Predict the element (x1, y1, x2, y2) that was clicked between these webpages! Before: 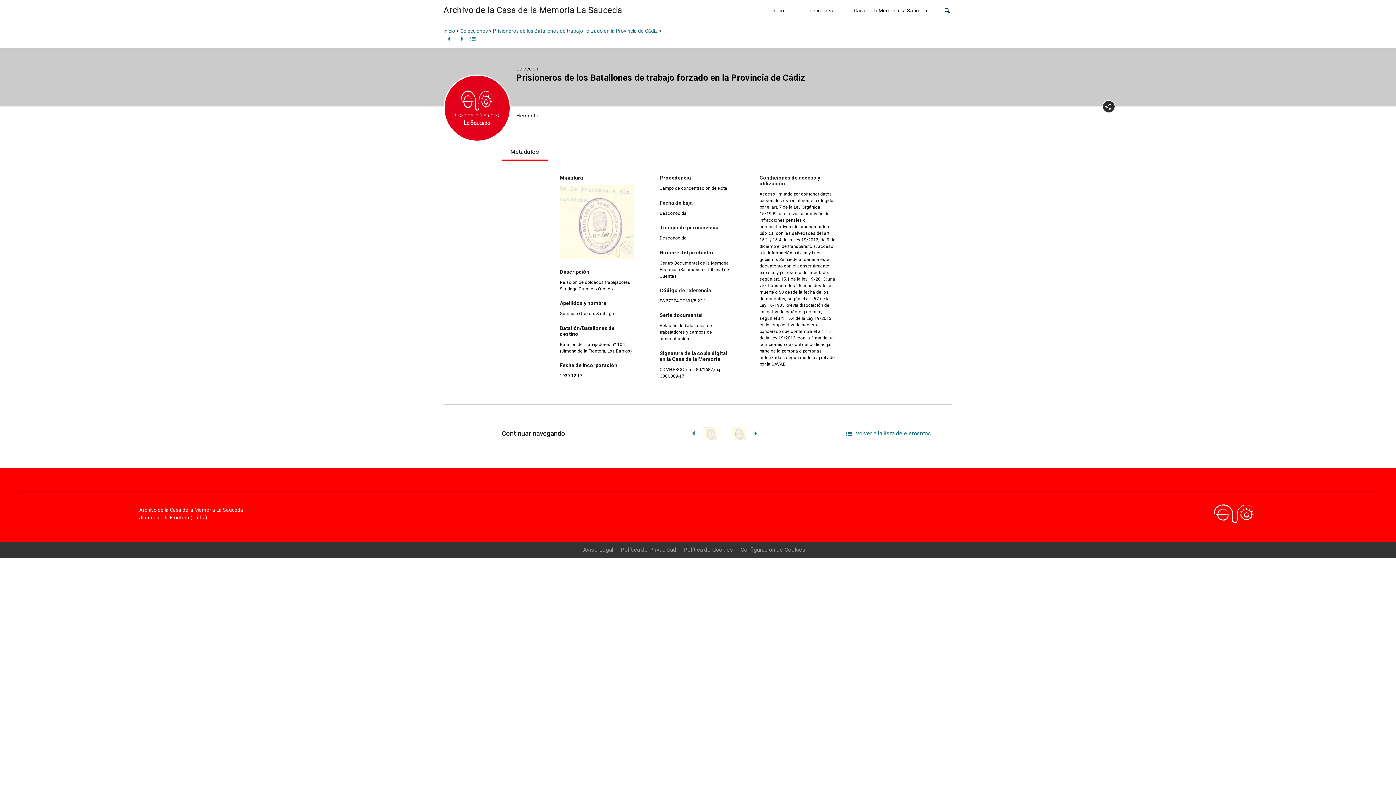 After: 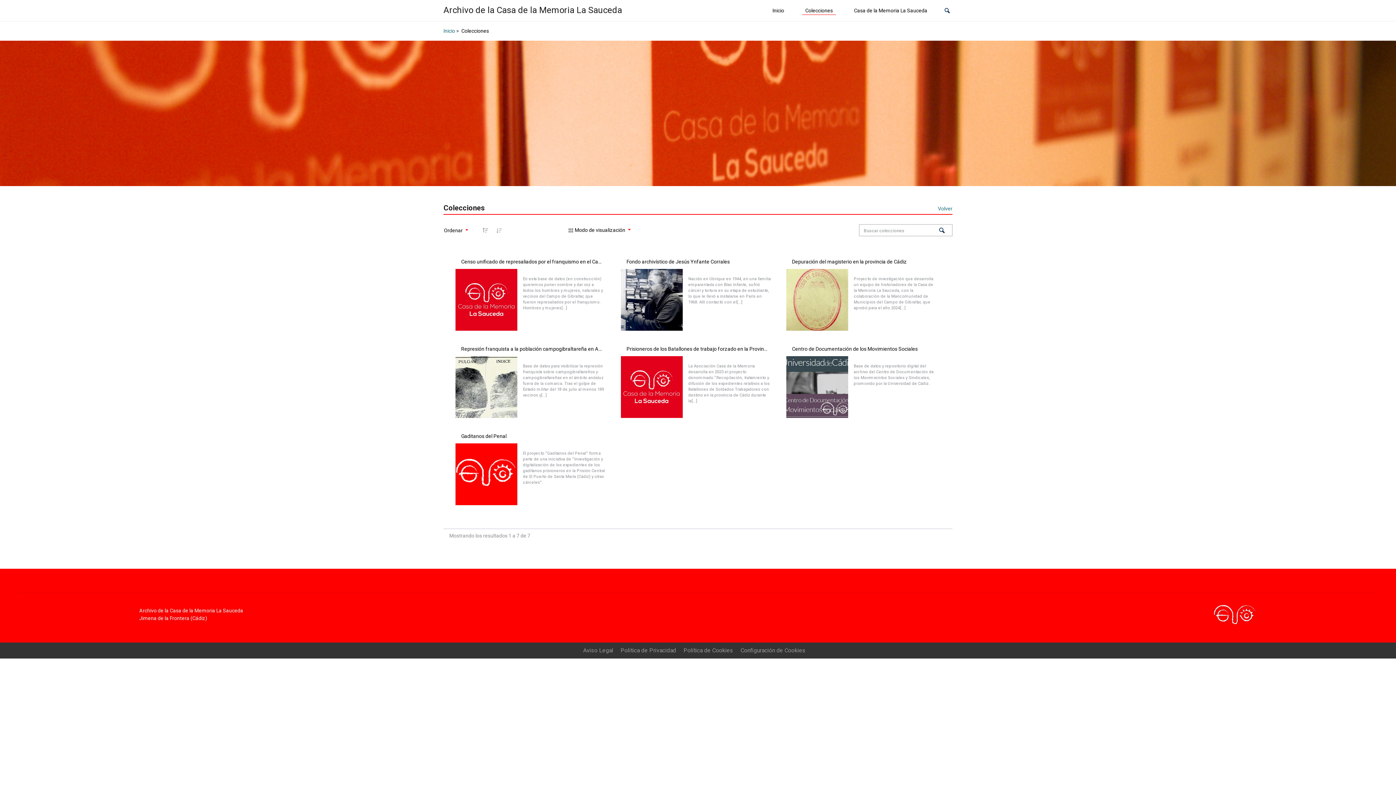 Action: label: Colecciones bbox: (802, 3, 836, 17)